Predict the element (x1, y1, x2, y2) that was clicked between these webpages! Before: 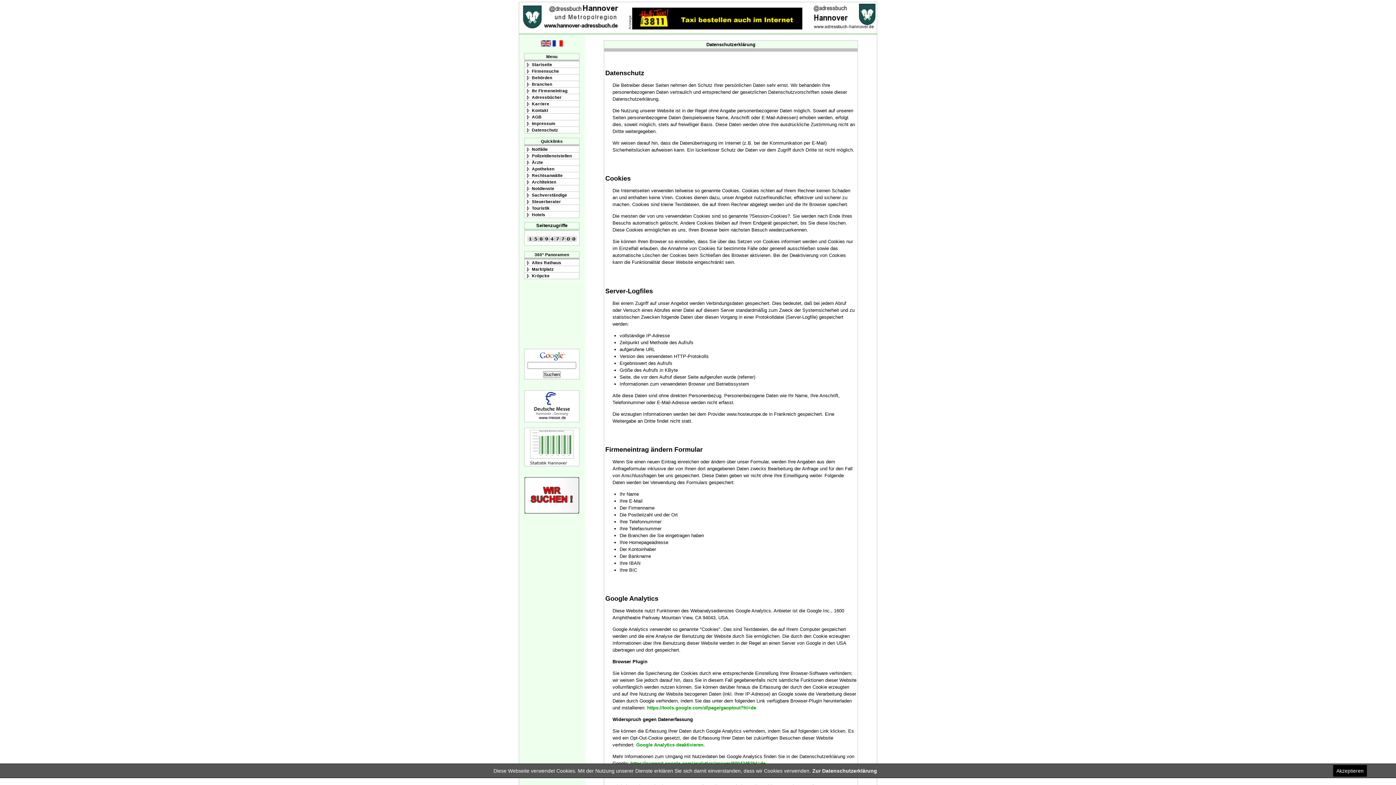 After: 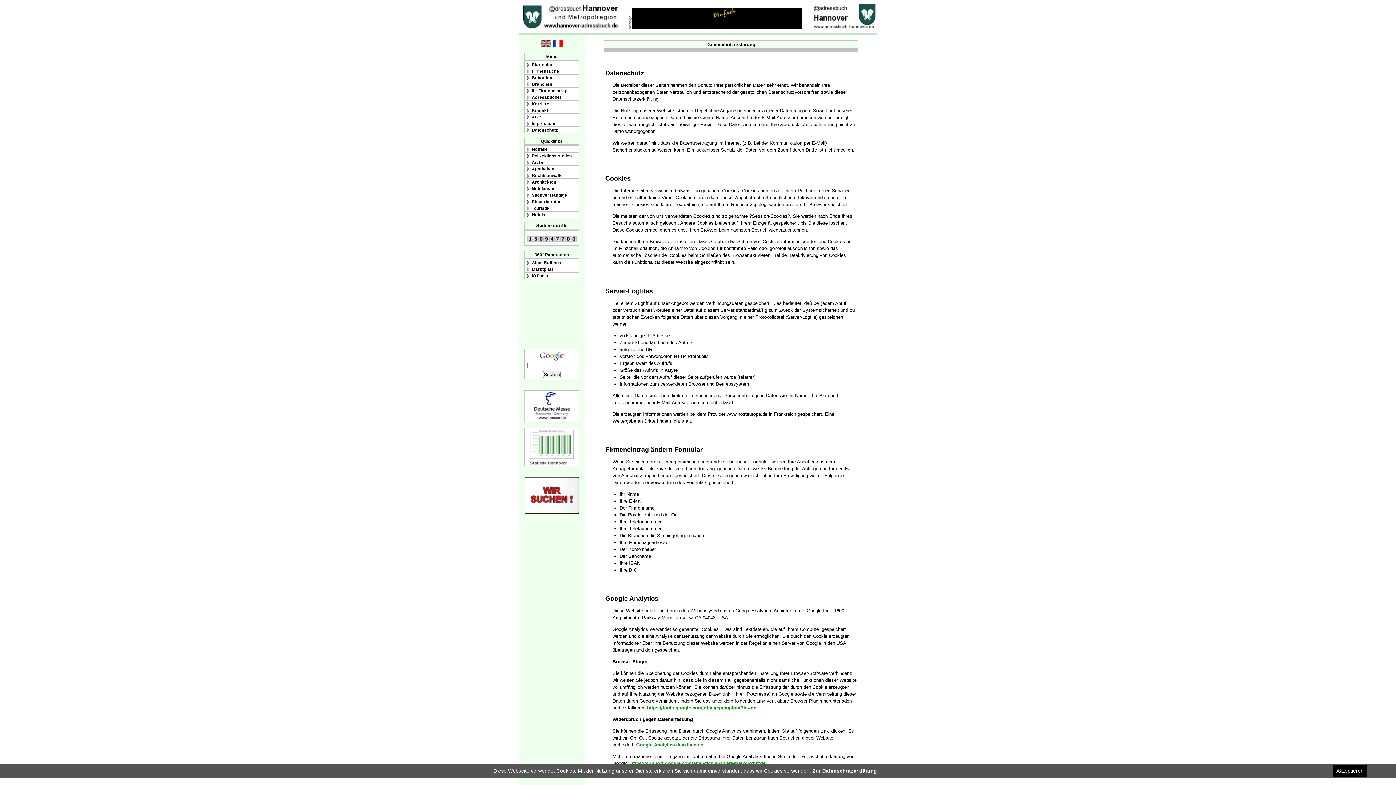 Action: bbox: (630, 761, 765, 766) label: https://support.google.com/analytics/answer/6004245?hl=de